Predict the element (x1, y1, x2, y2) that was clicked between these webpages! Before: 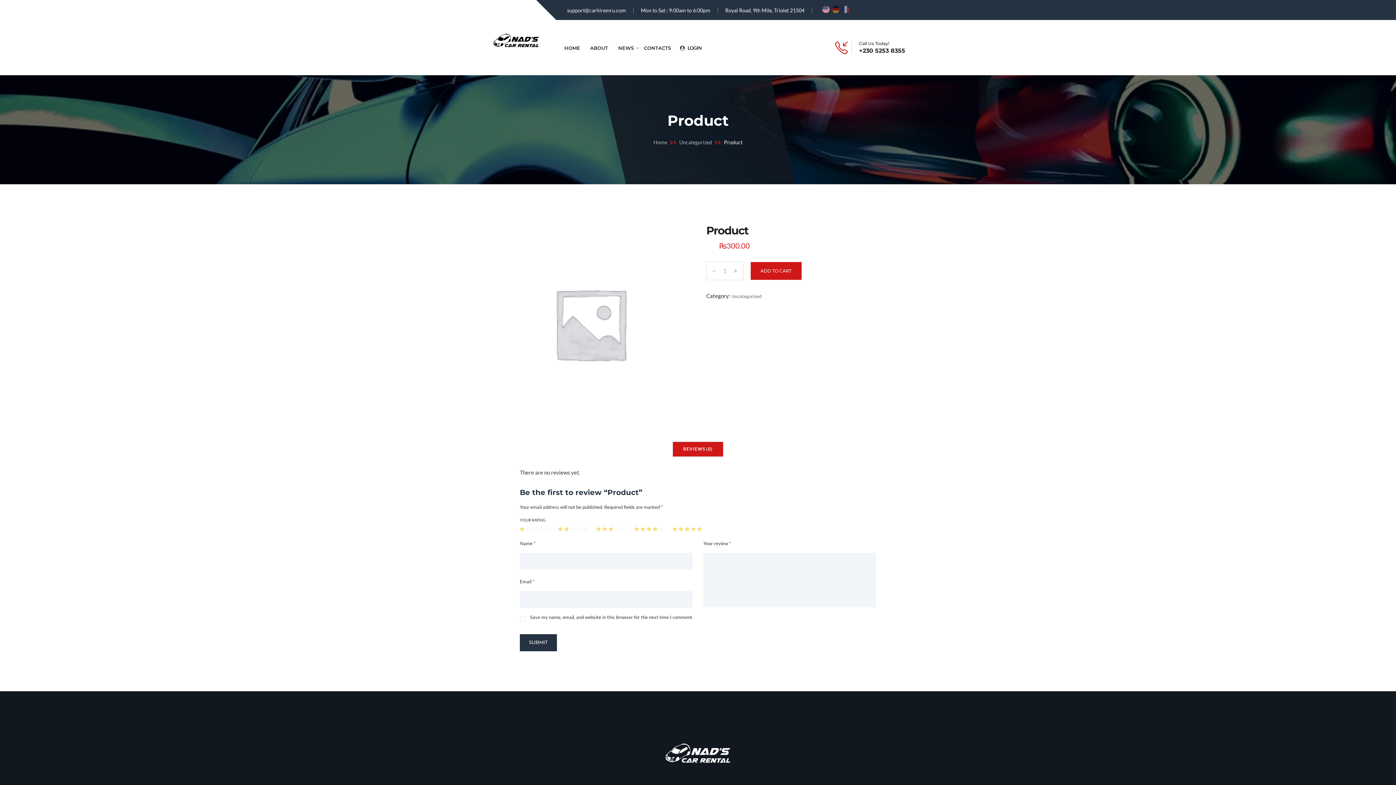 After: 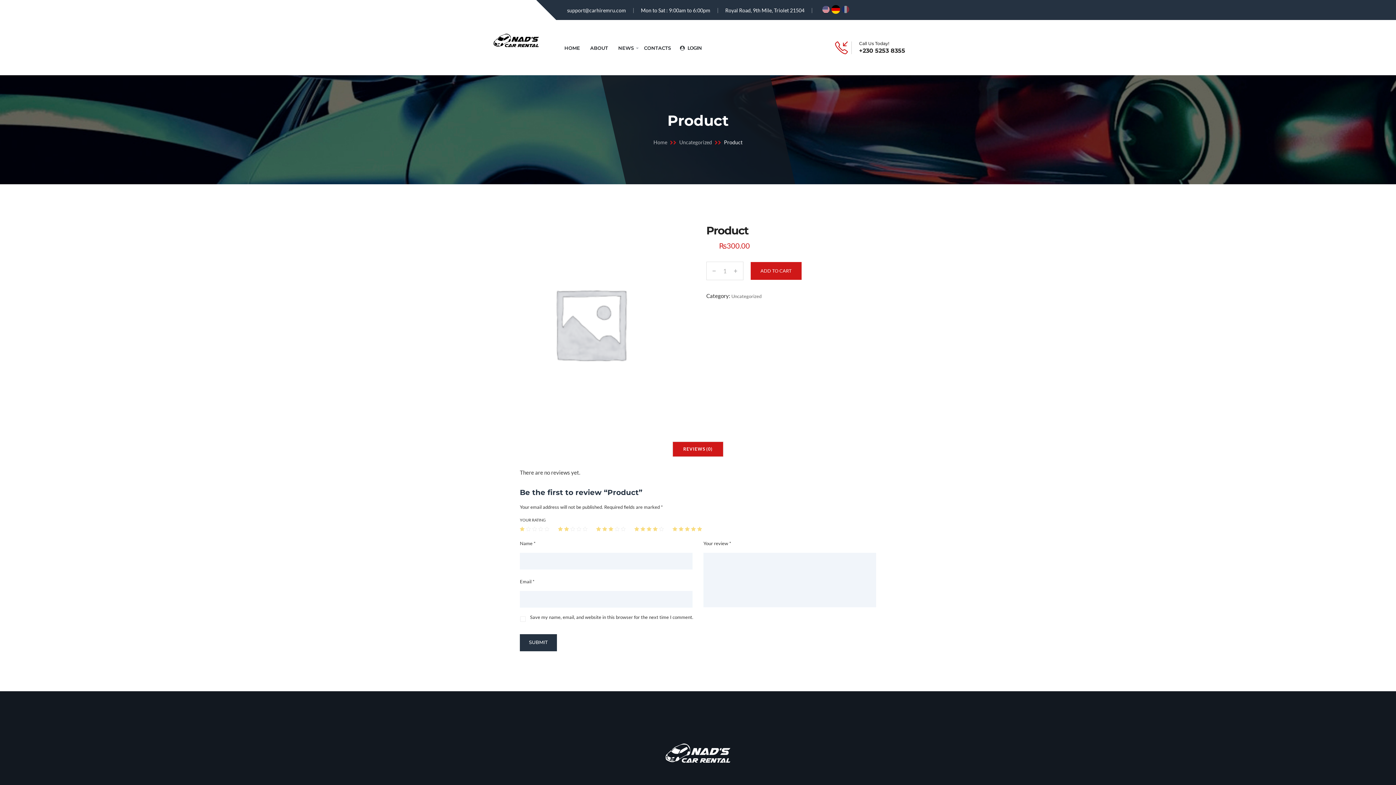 Action: bbox: (832, 5, 842, 12)